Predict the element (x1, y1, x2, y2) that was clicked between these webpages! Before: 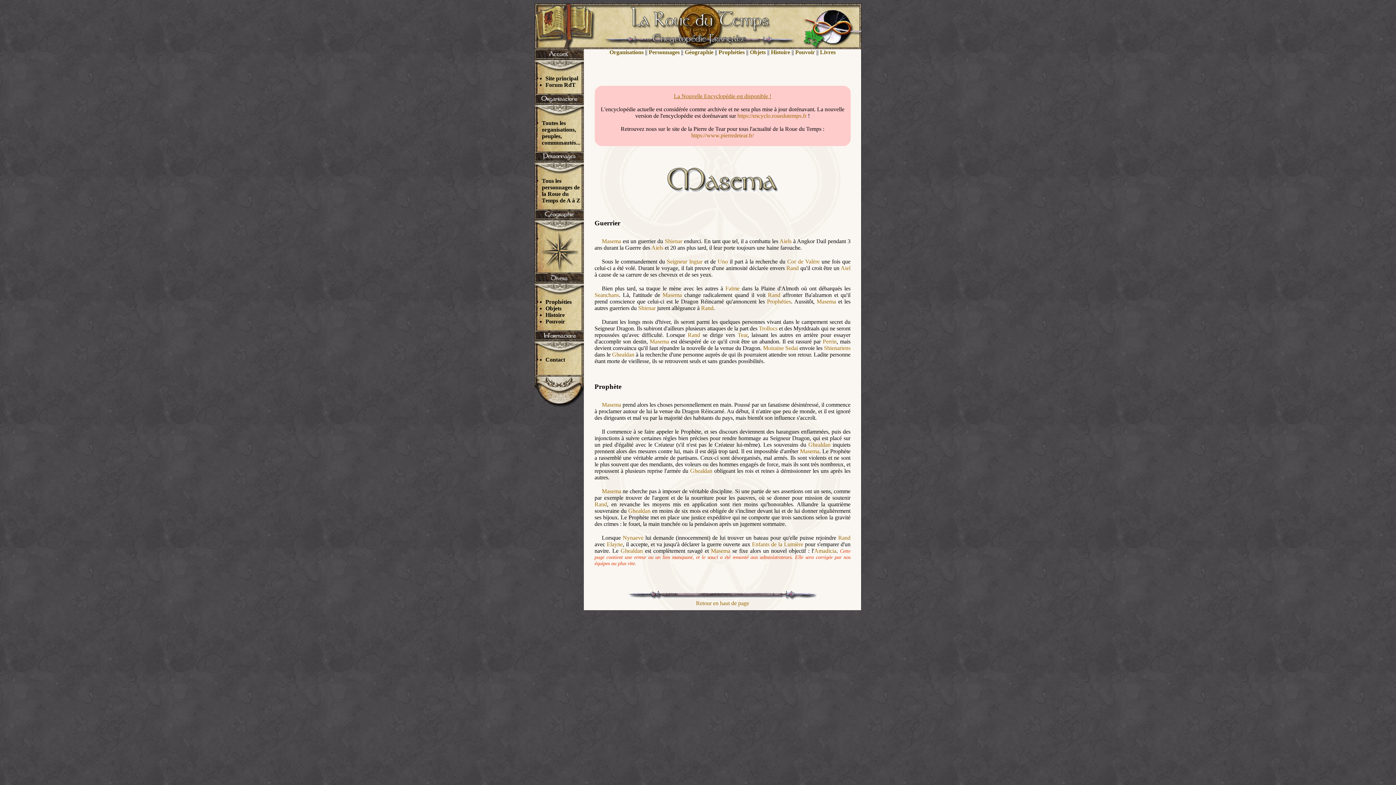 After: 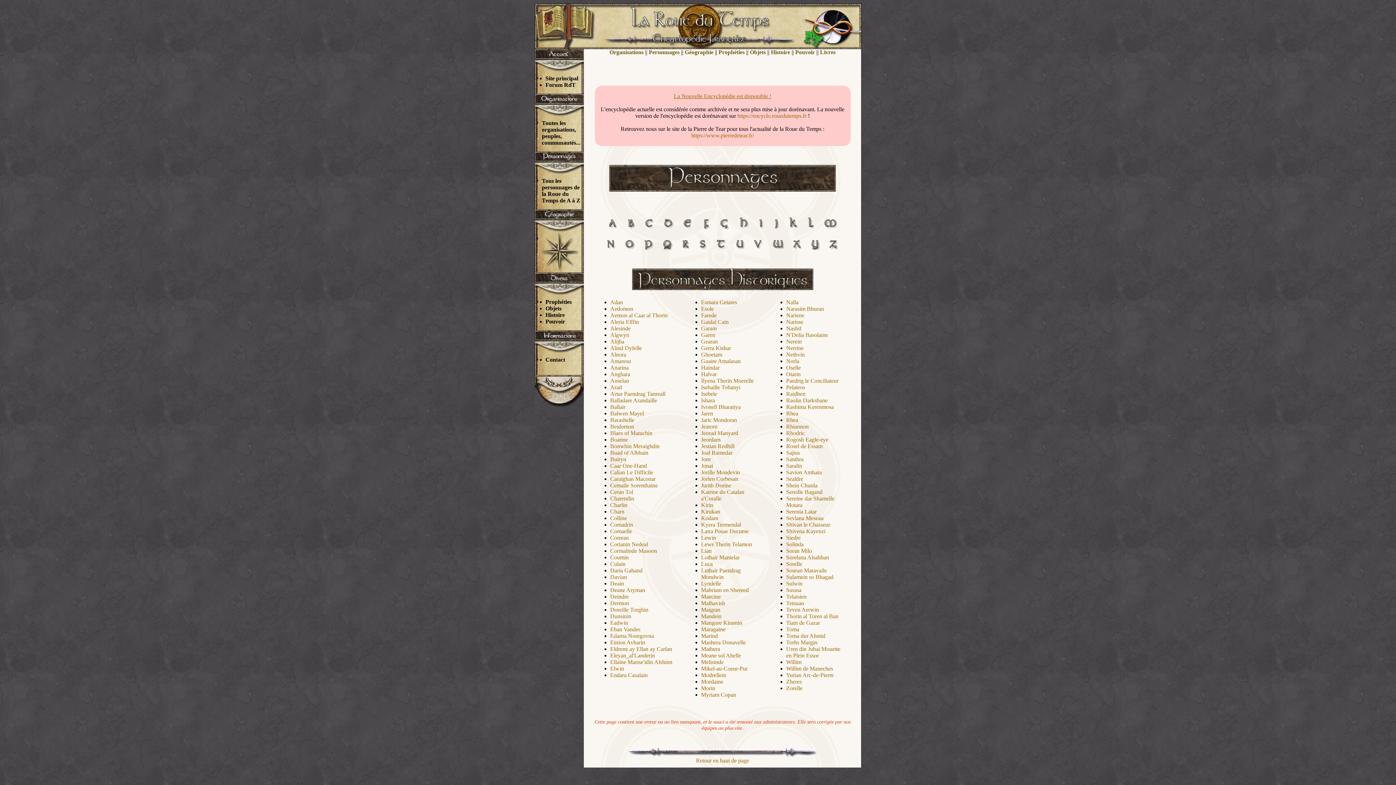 Action: bbox: (534, 151, 583, 174)